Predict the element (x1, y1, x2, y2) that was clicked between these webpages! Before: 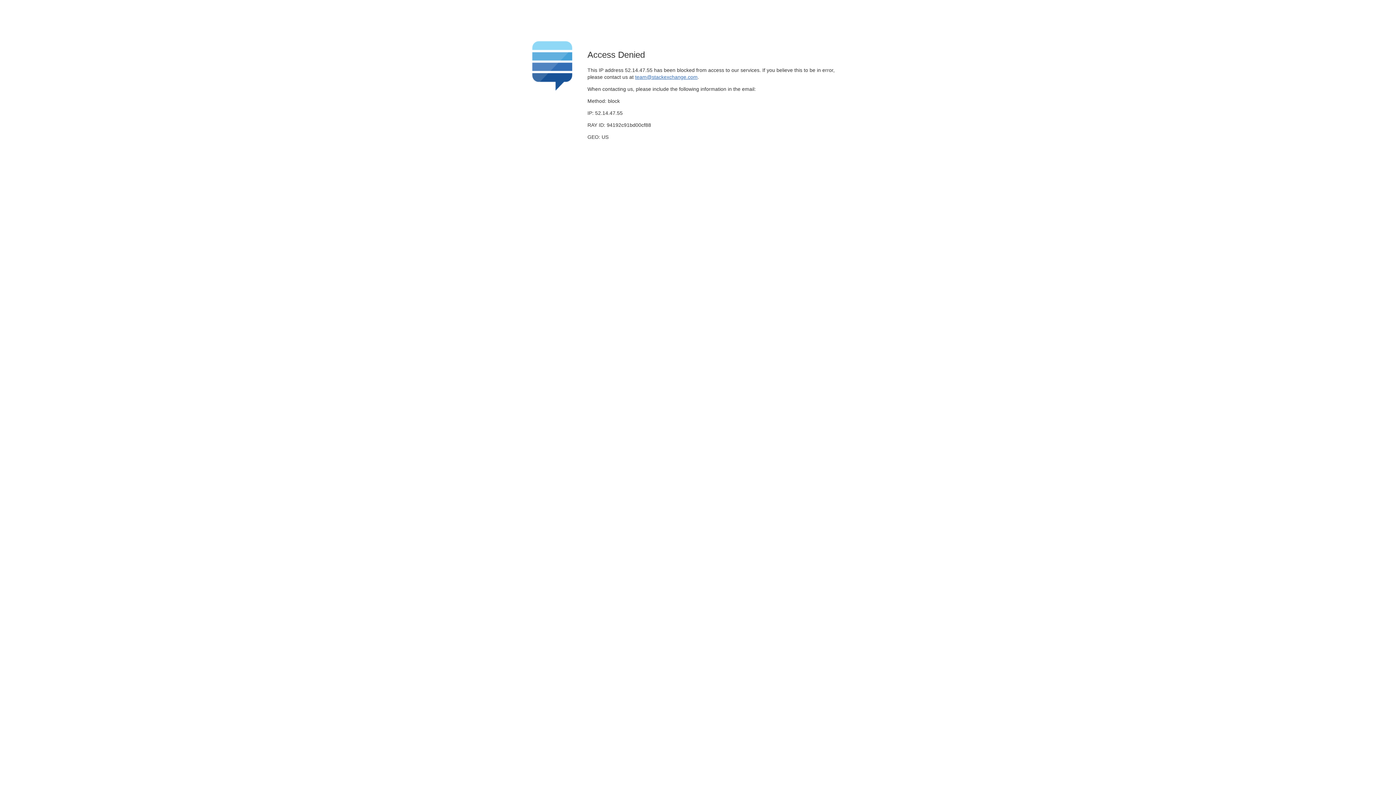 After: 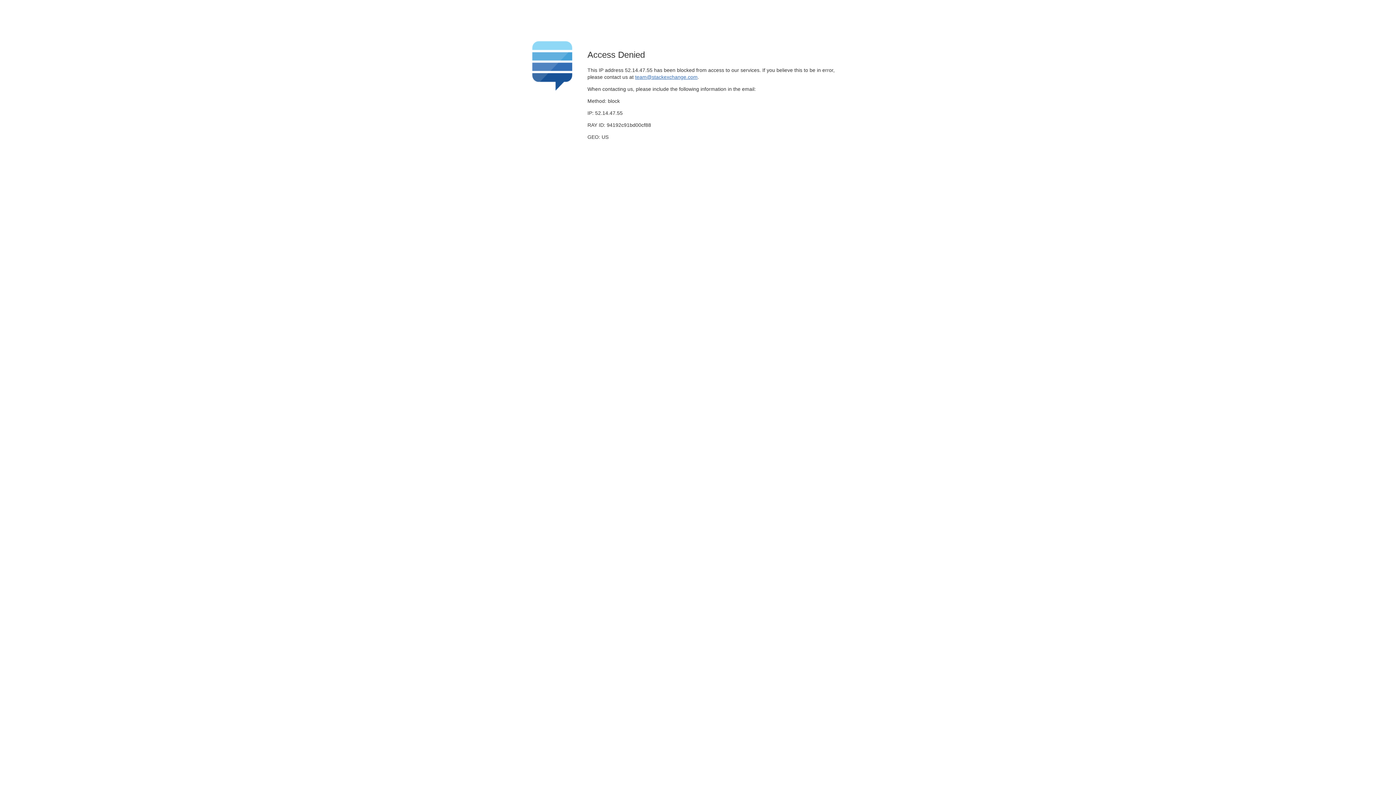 Action: label: team@stackexchange.com bbox: (635, 74, 697, 79)